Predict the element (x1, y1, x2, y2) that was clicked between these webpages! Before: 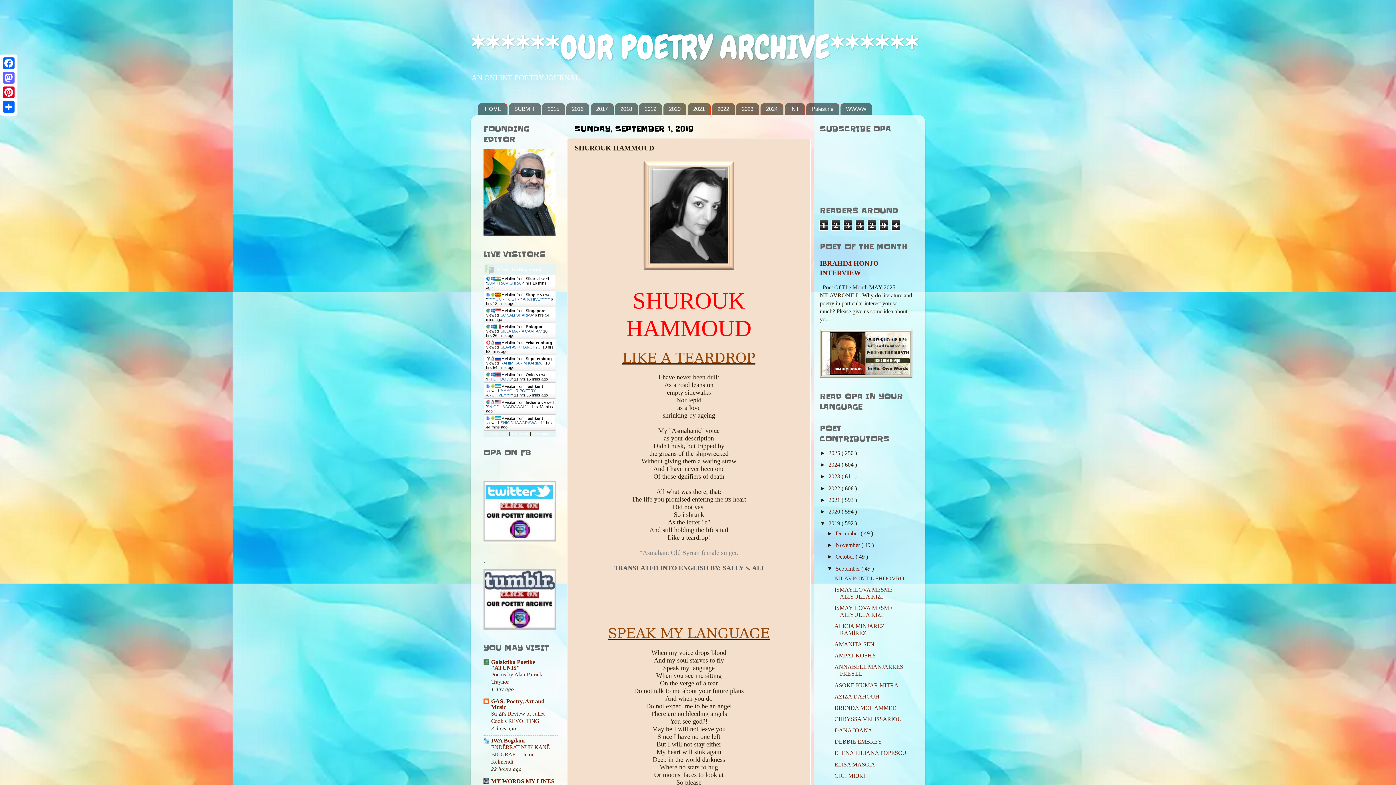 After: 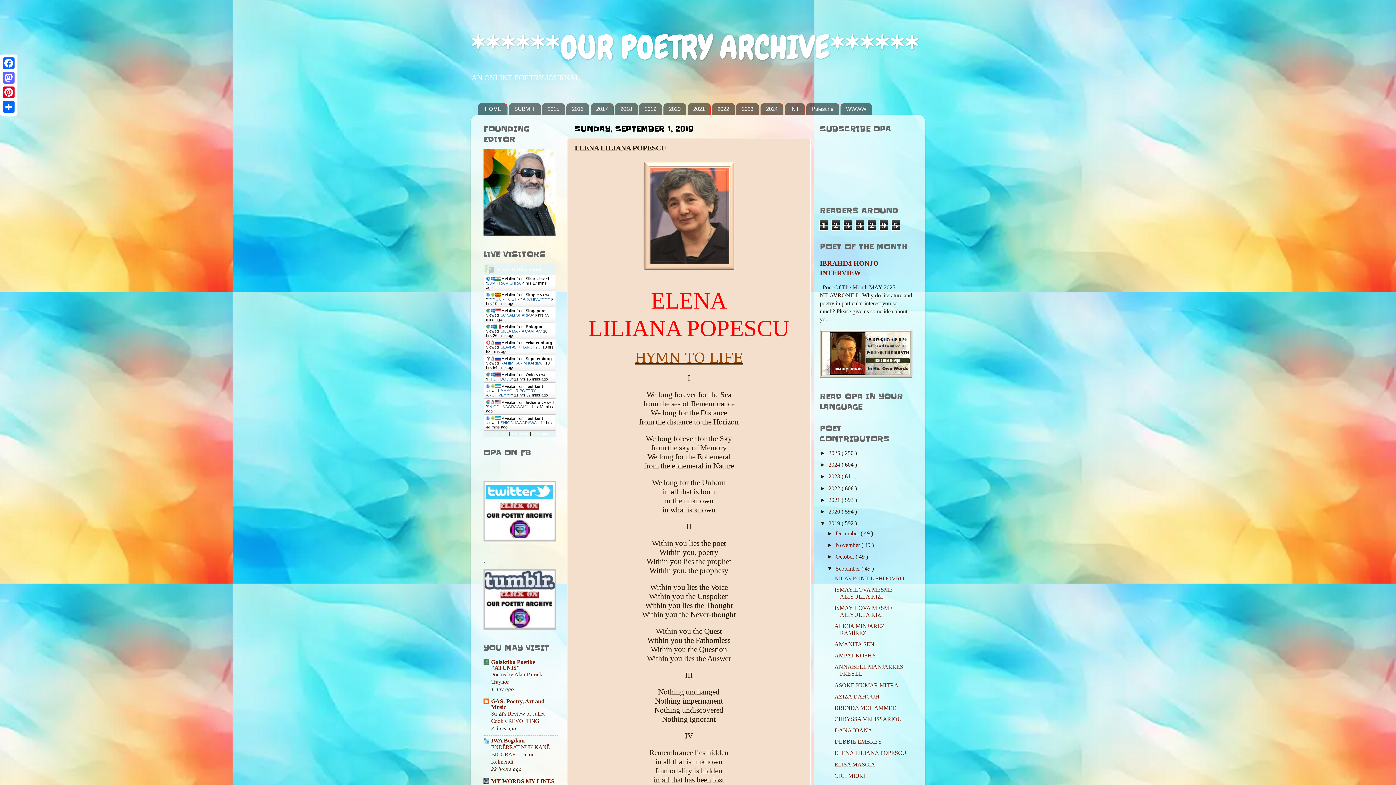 Action: label: ELENA LILIANA POPESCU bbox: (834, 750, 906, 756)